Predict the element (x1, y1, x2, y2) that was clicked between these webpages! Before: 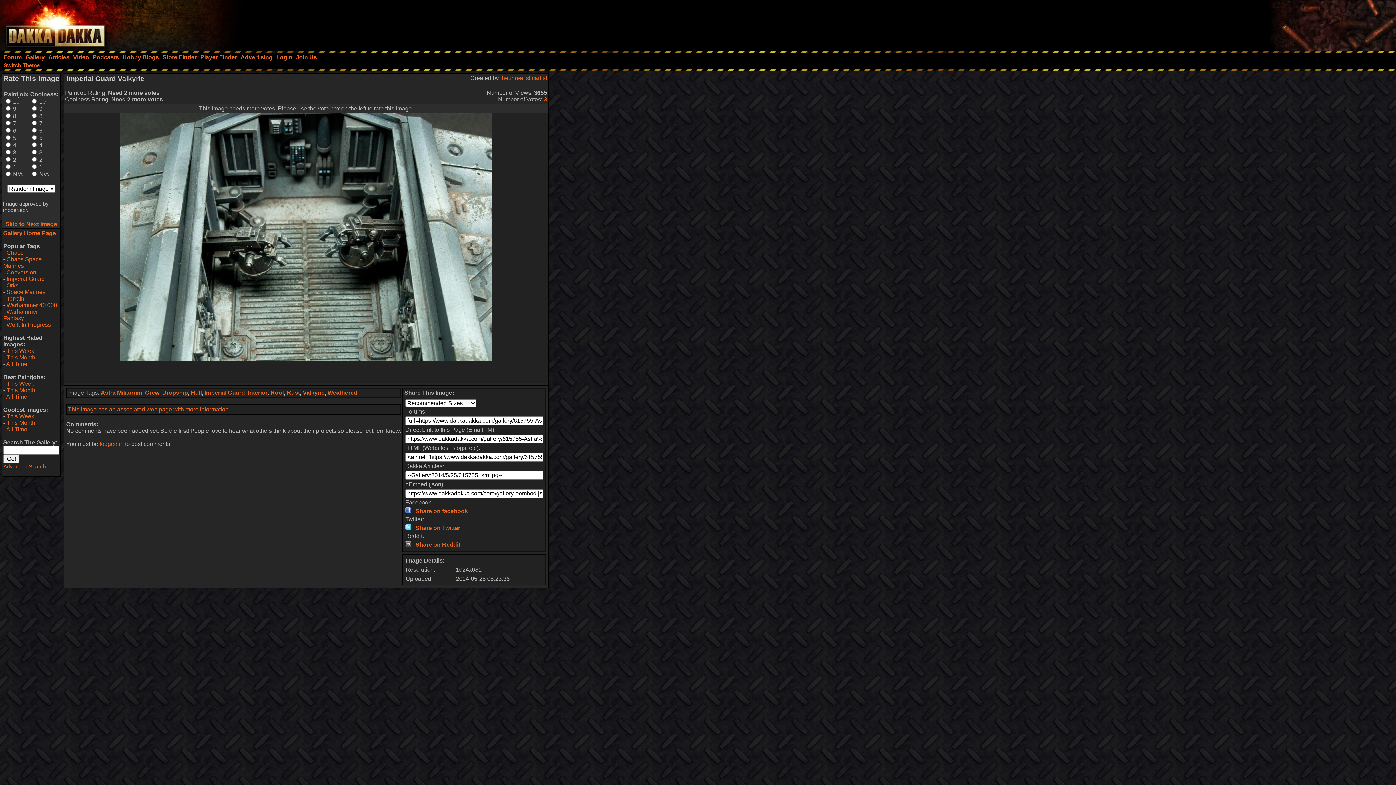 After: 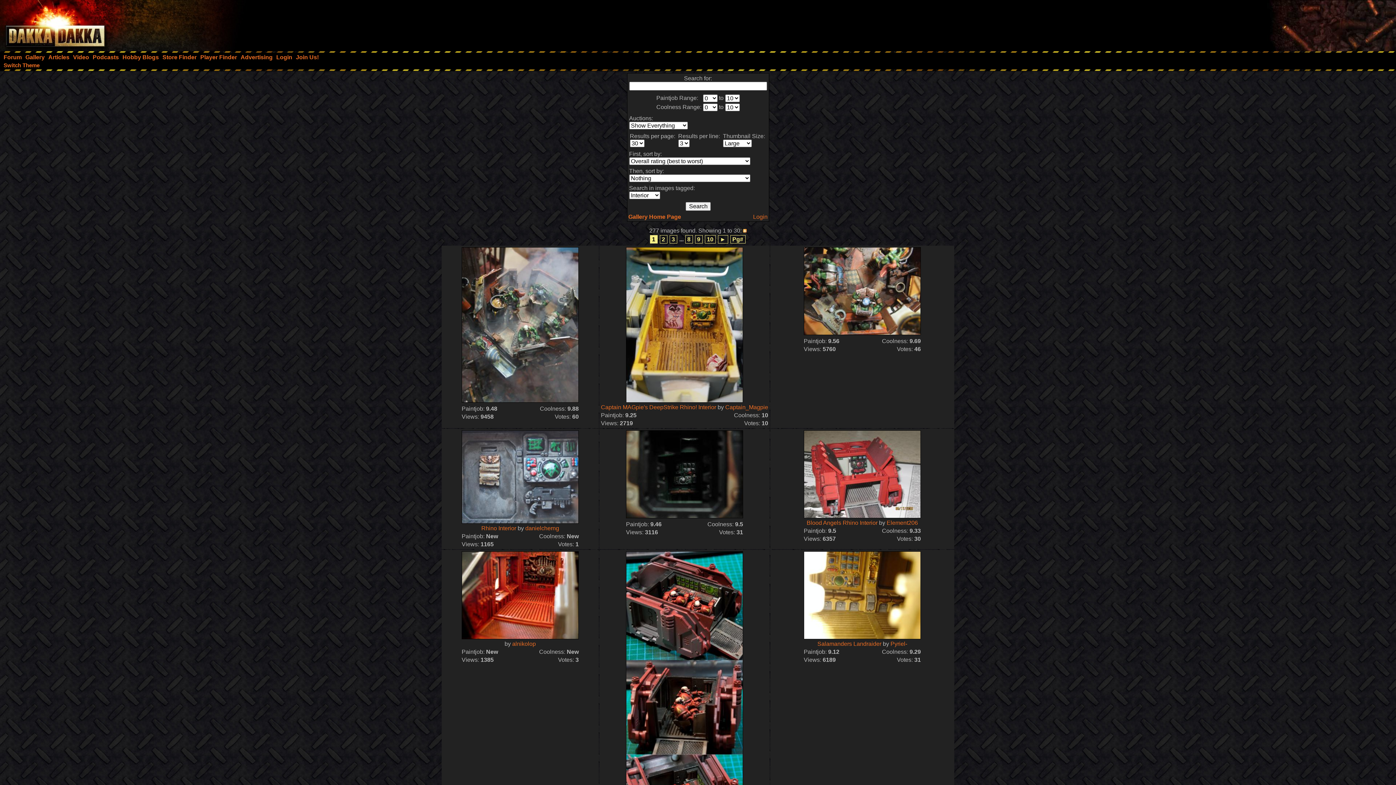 Action: label: Interior bbox: (248, 389, 267, 396)